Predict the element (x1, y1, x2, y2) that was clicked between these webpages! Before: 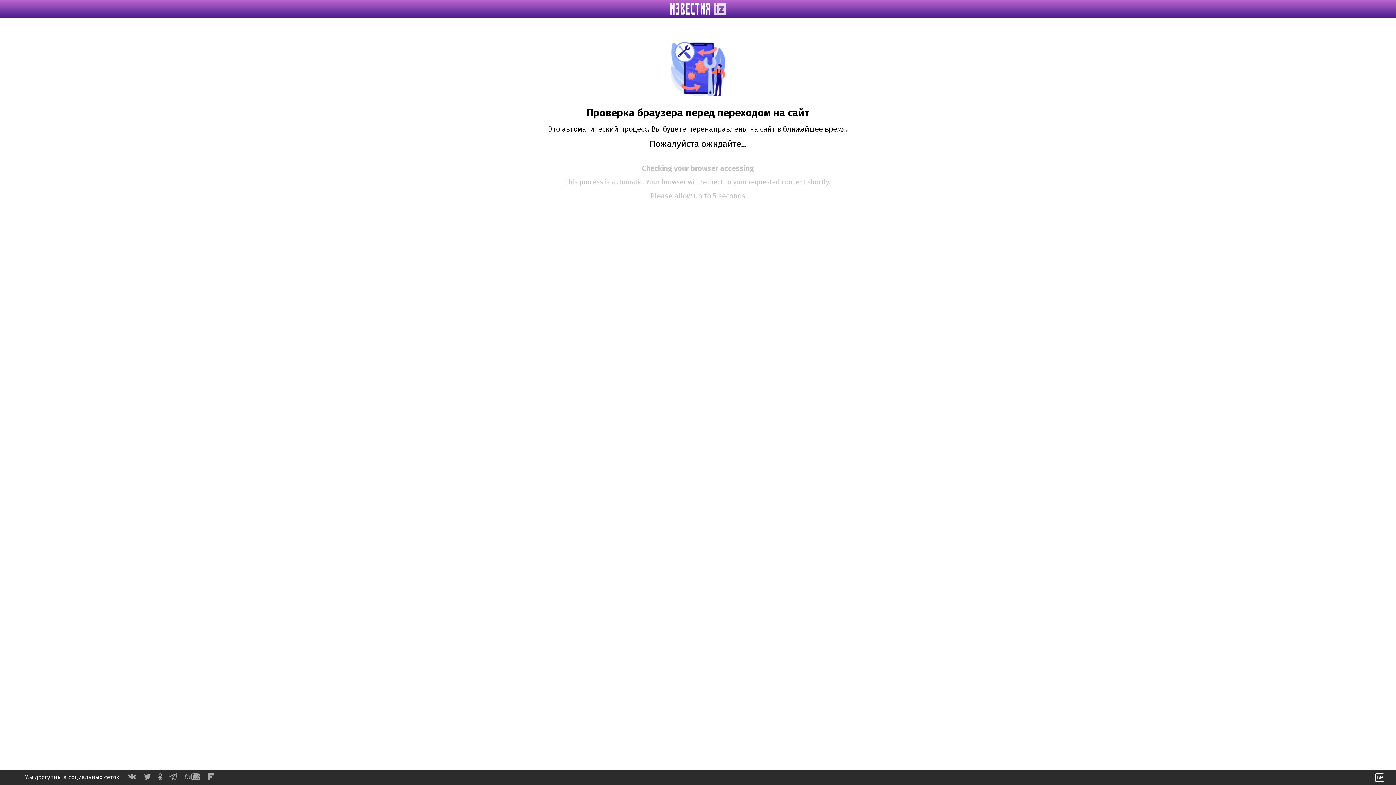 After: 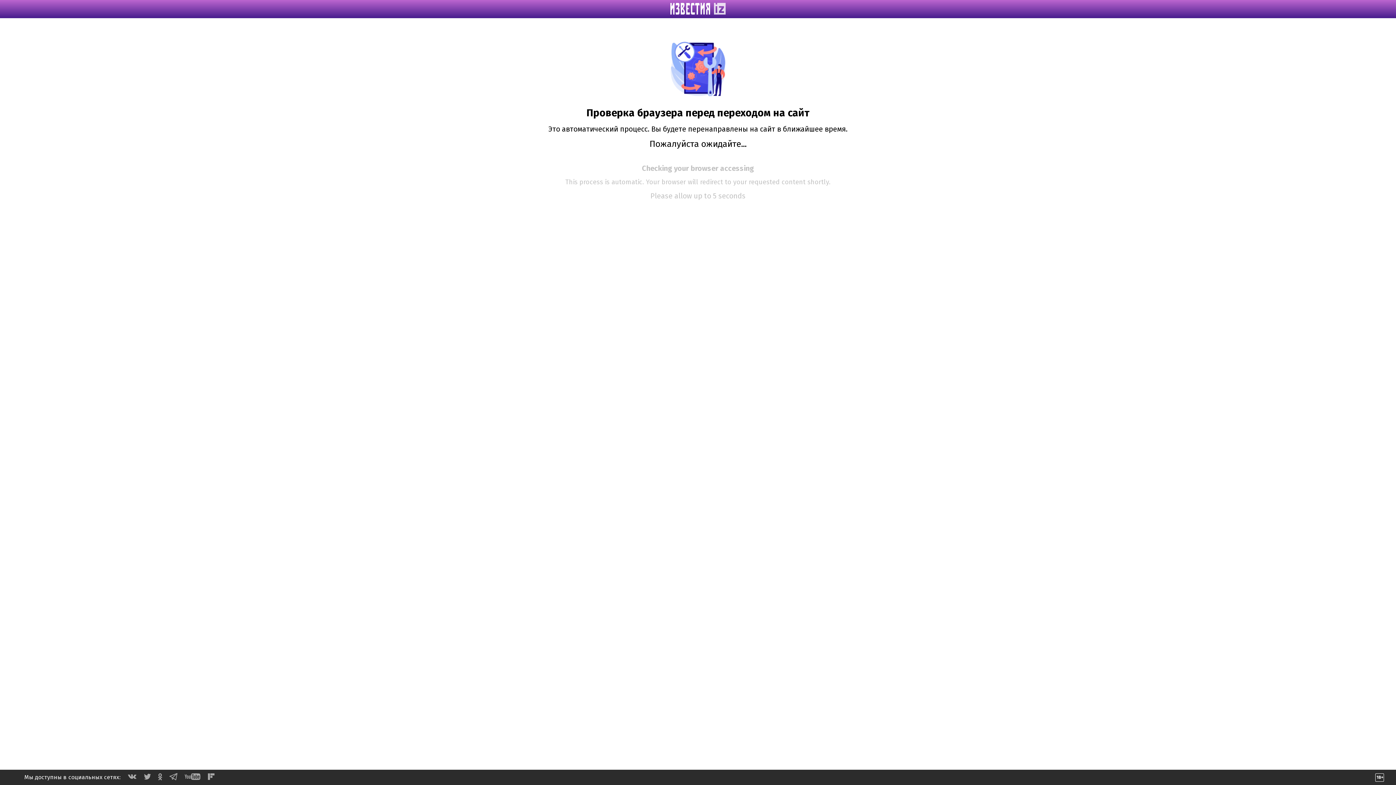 Action: bbox: (144, 774, 150, 781)